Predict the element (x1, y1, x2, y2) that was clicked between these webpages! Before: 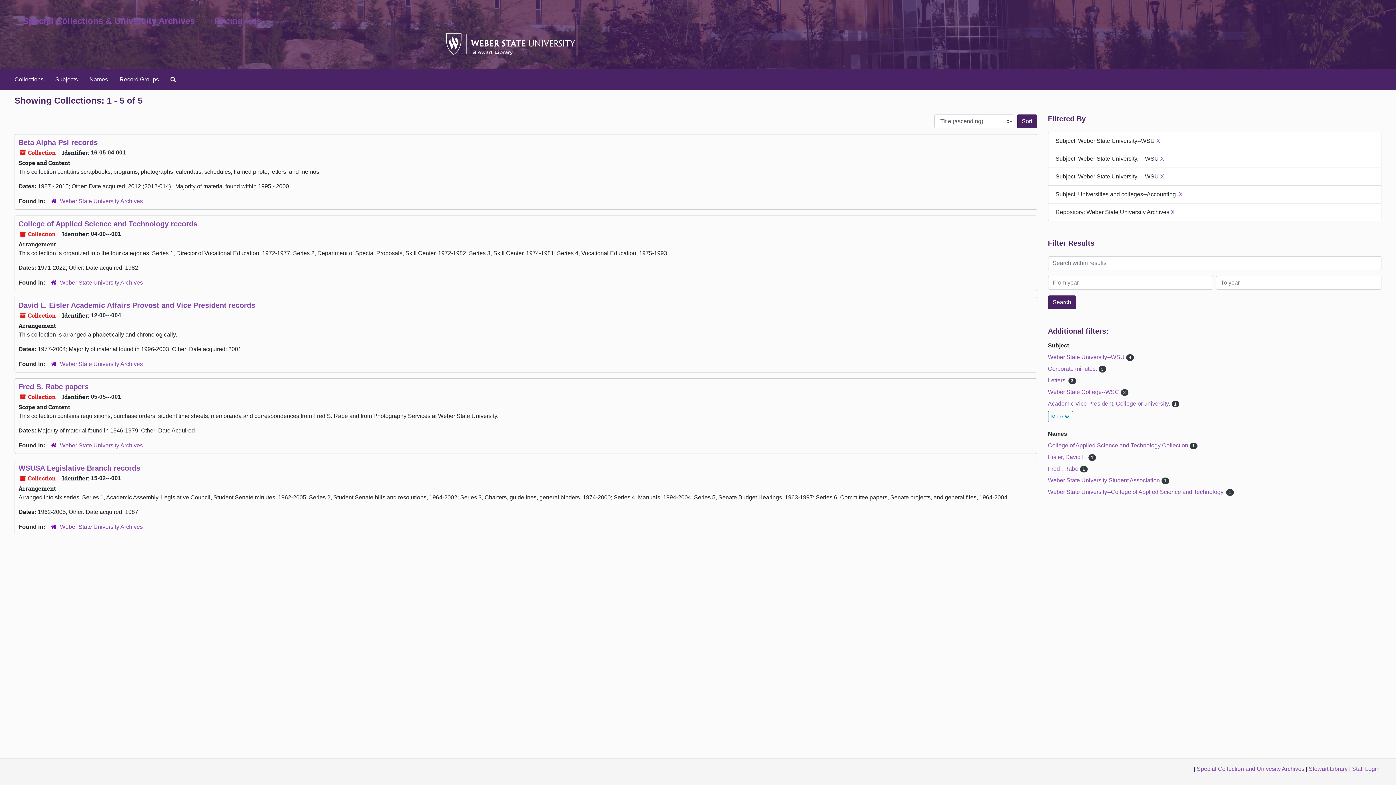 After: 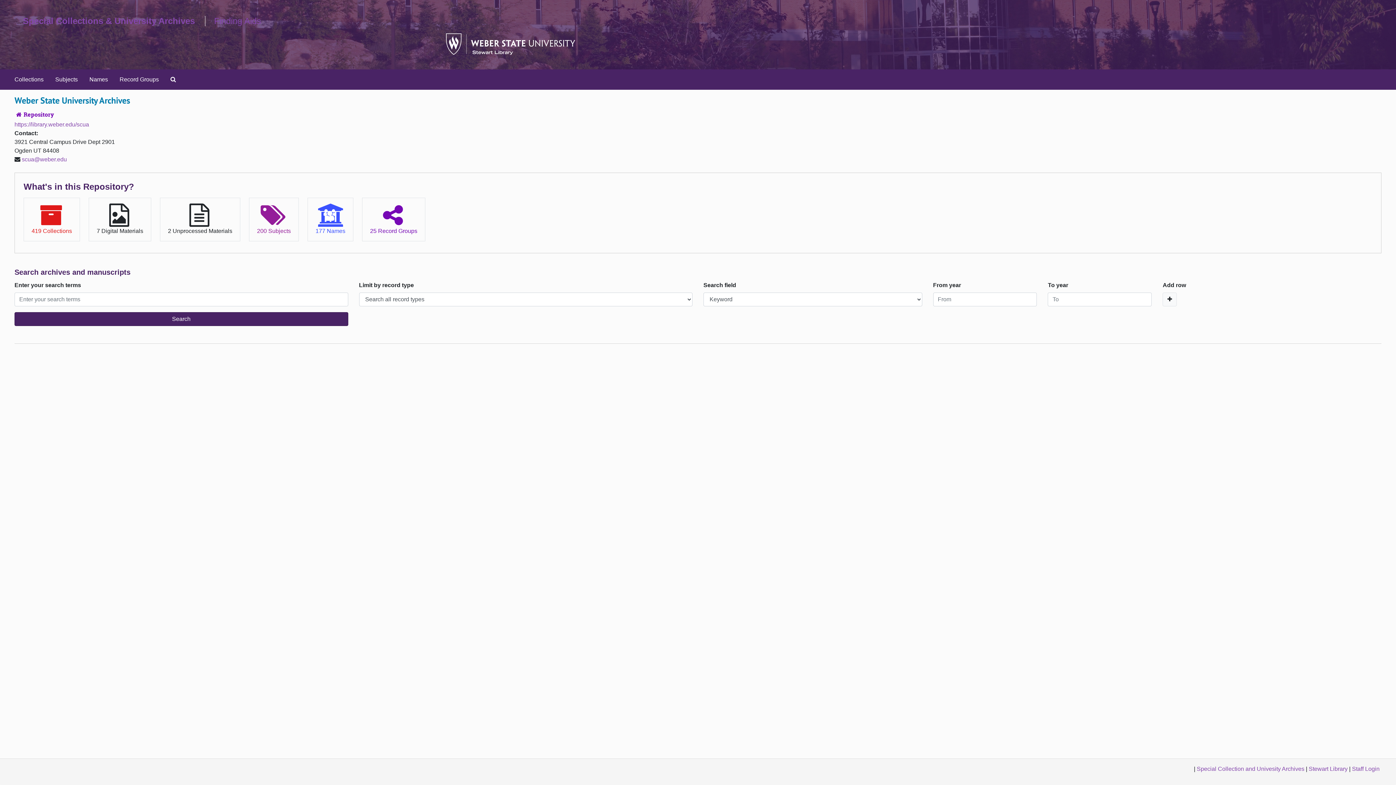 Action: label: Weber State University Archives bbox: (60, 442, 142, 448)